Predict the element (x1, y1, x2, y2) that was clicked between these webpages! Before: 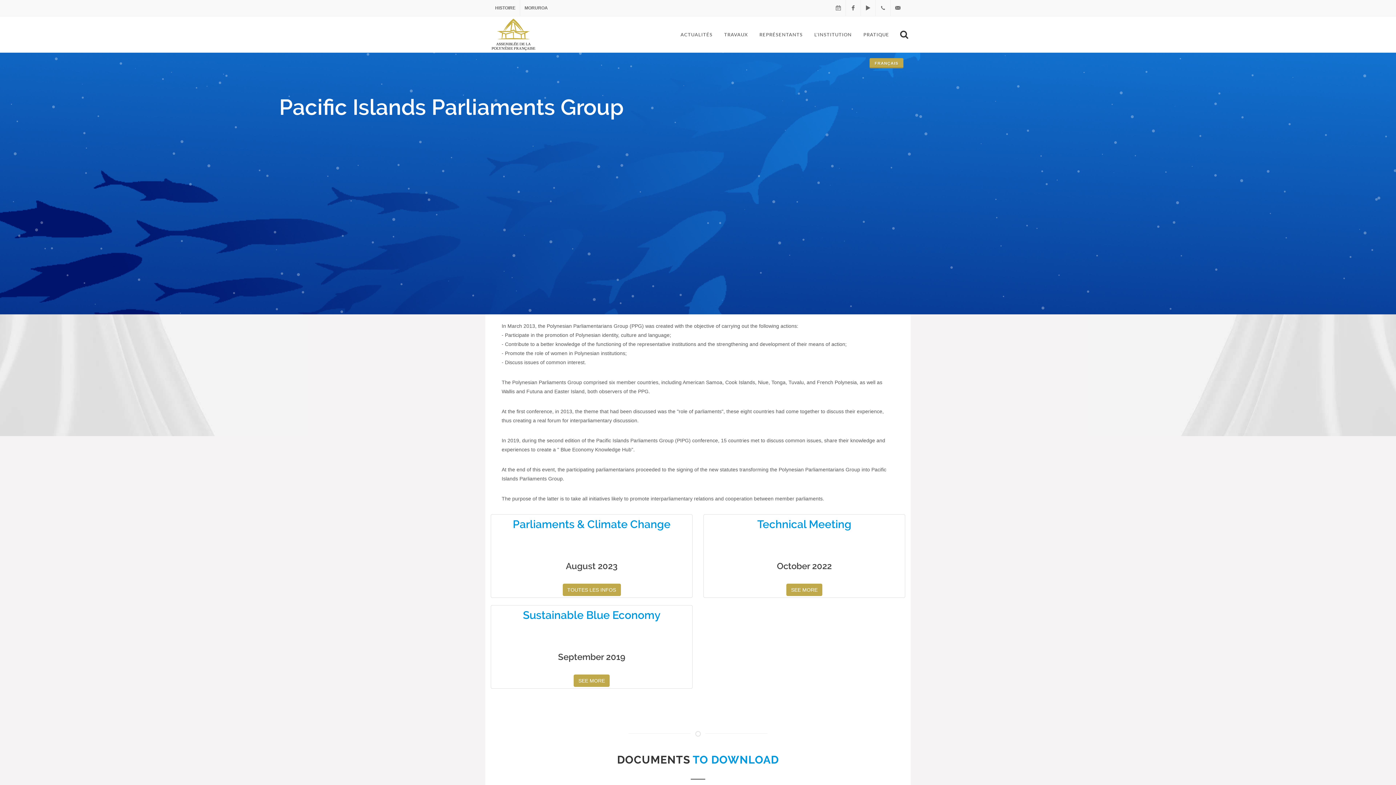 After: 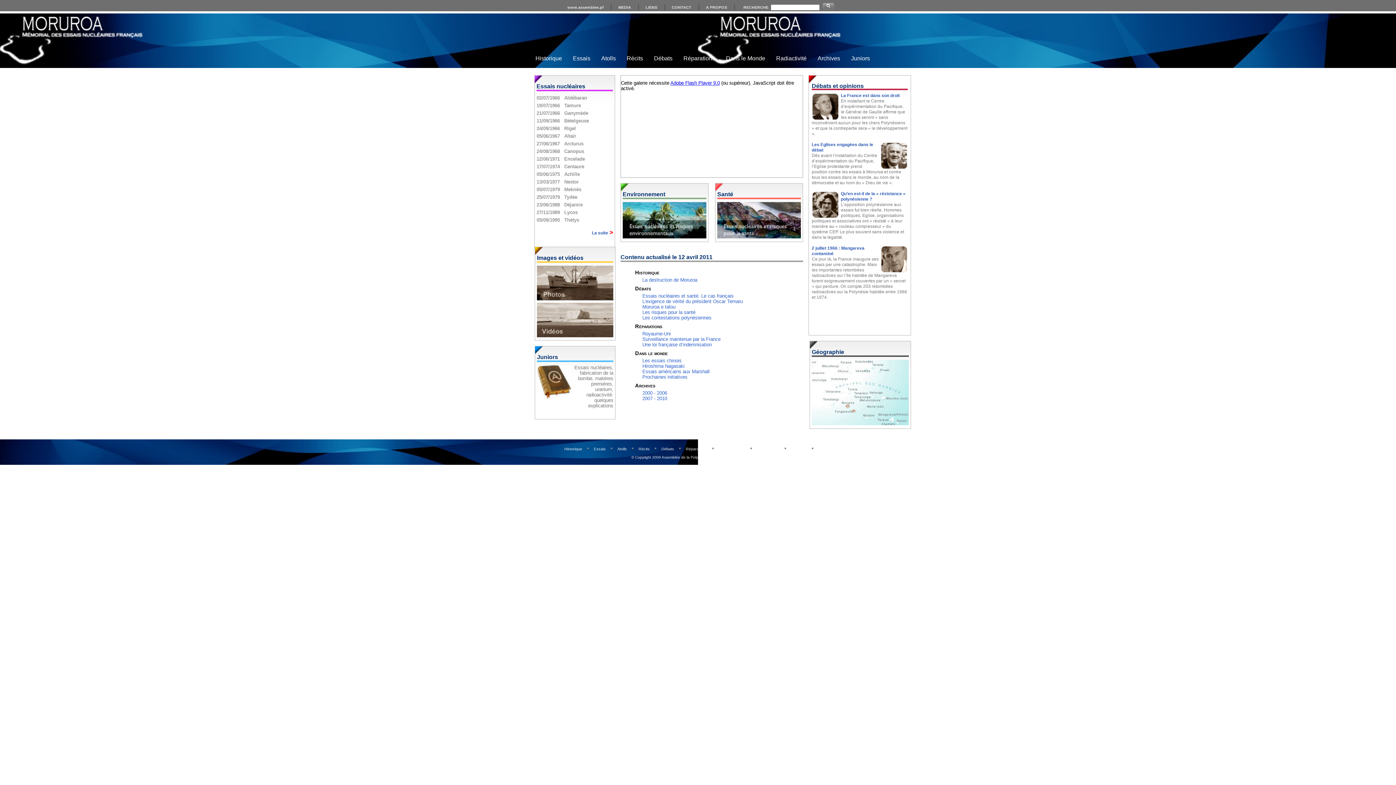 Action: bbox: (520, 0, 552, 16) label: MORUROA